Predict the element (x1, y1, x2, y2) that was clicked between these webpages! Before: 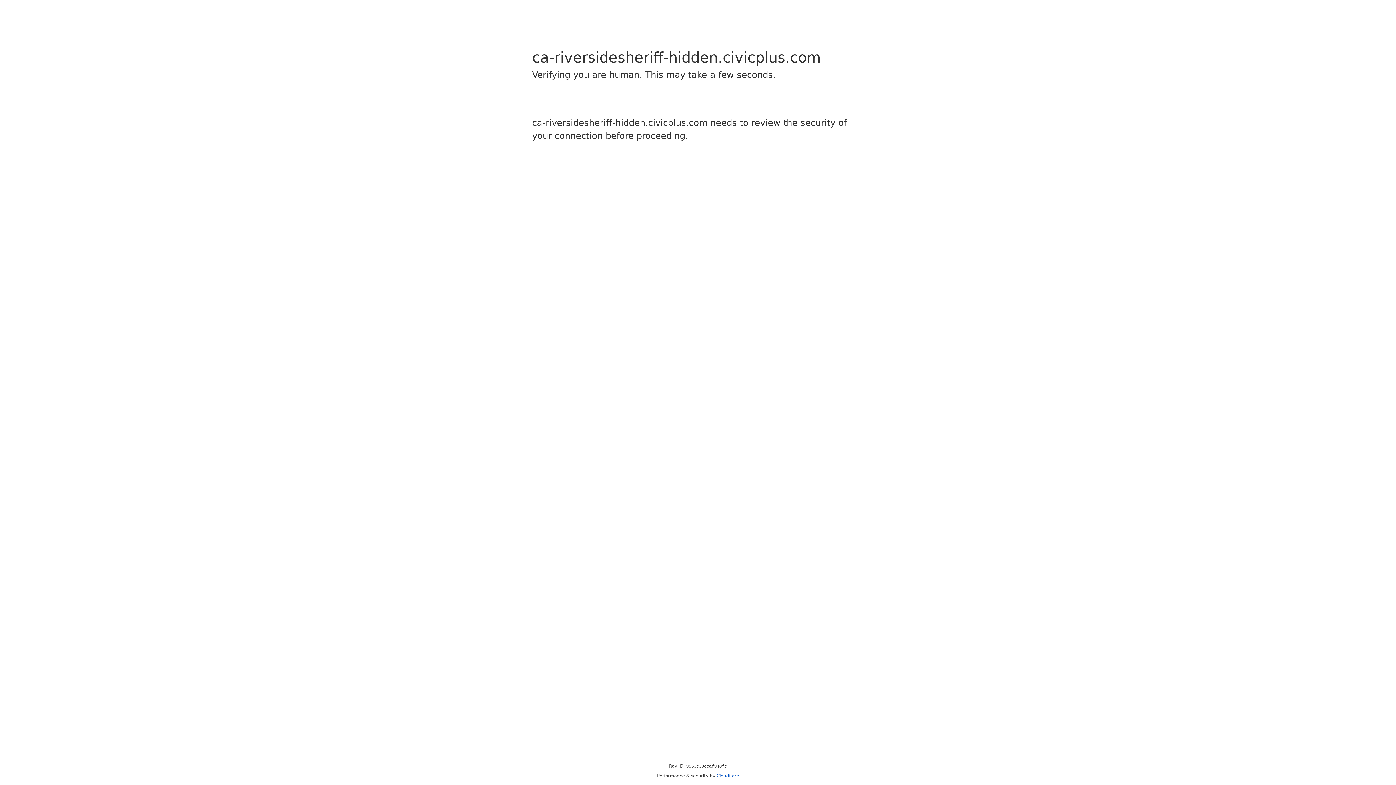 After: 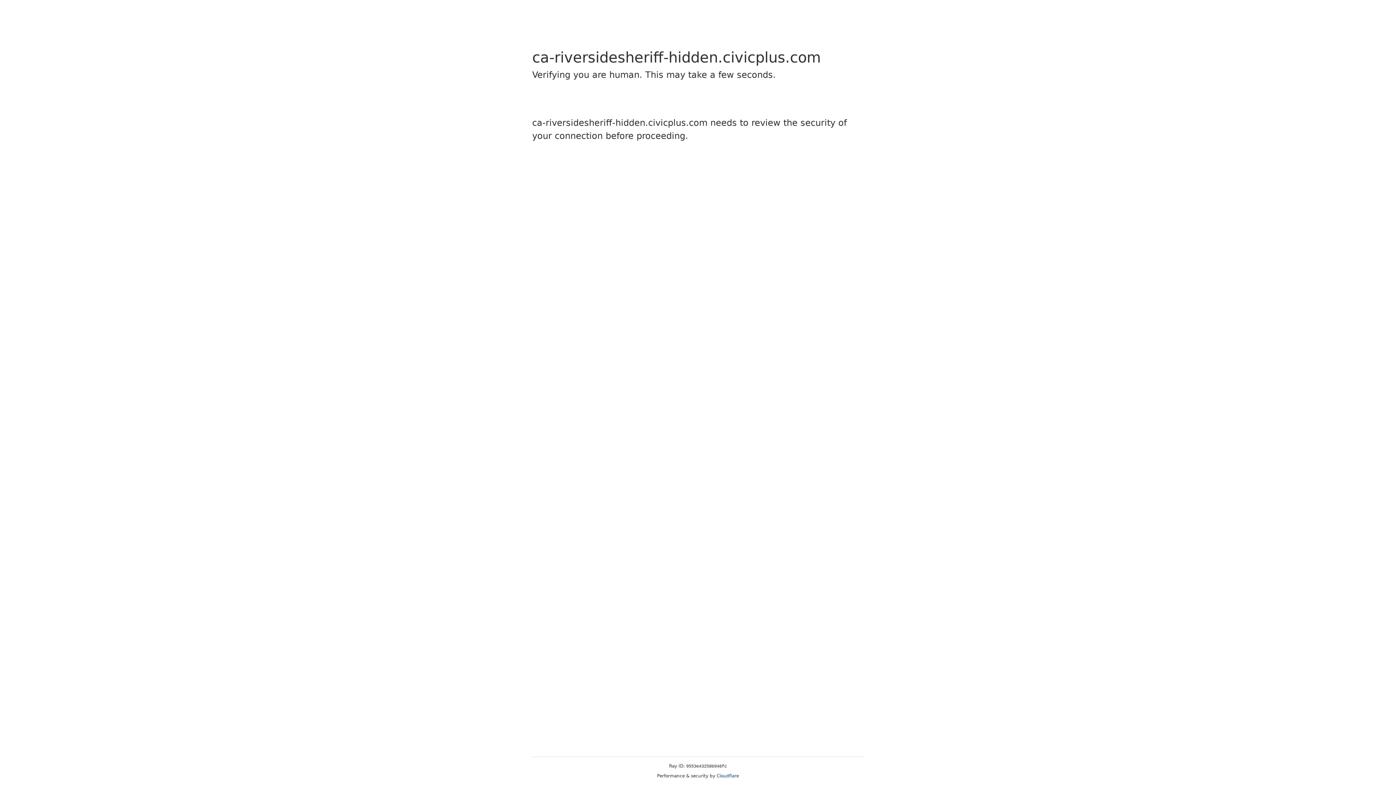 Action: label: Cloudflare bbox: (716, 773, 739, 778)